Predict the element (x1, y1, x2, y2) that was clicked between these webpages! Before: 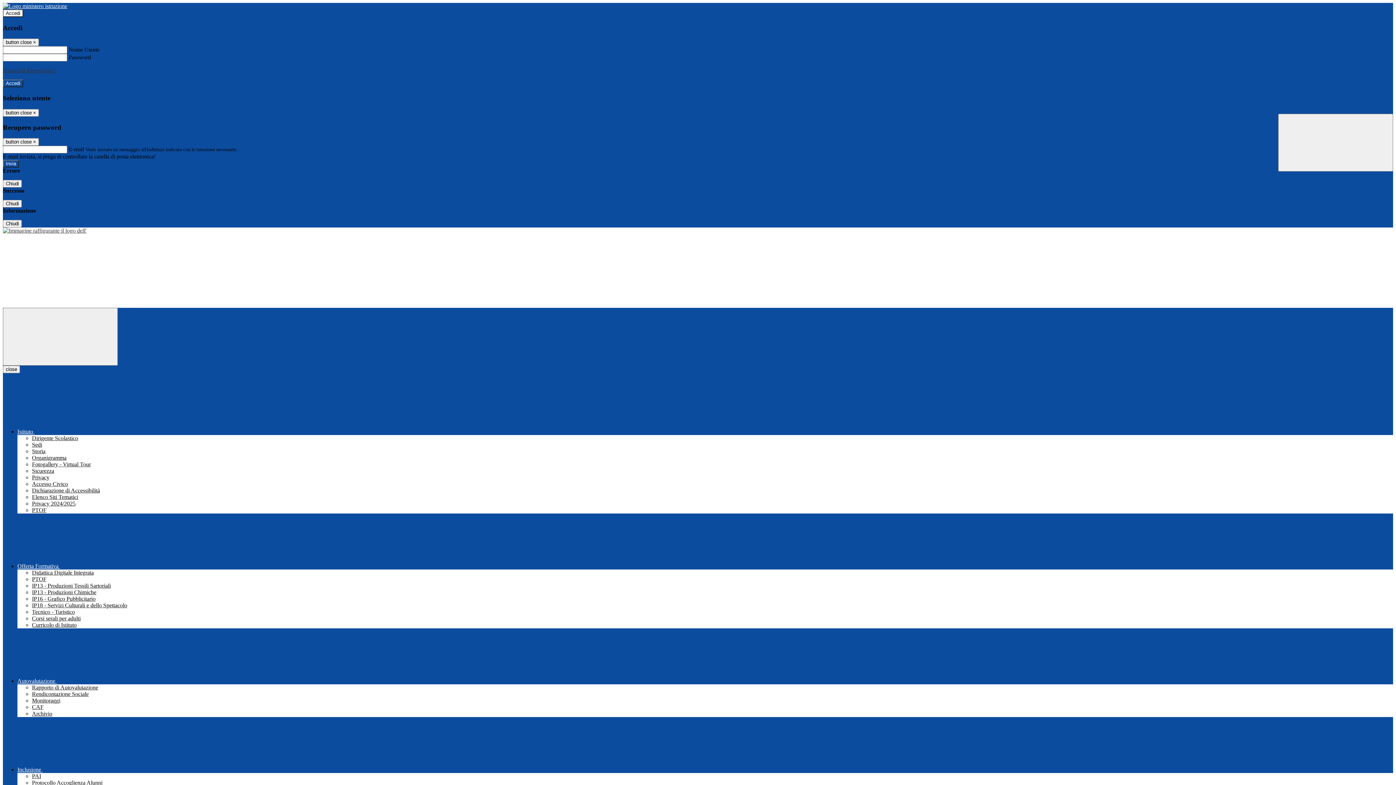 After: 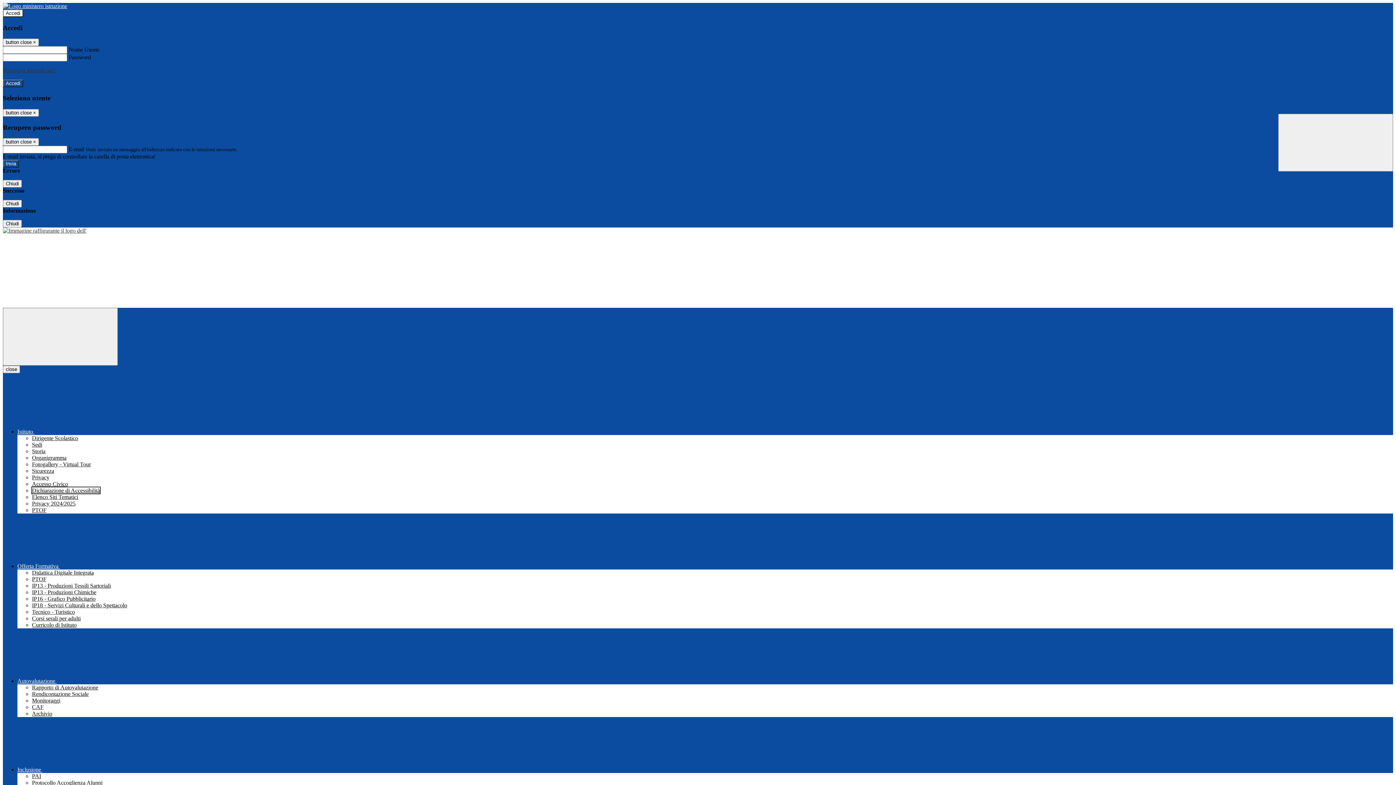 Action: bbox: (32, 487, 100, 493) label: Dichiarazione di Accessibilità